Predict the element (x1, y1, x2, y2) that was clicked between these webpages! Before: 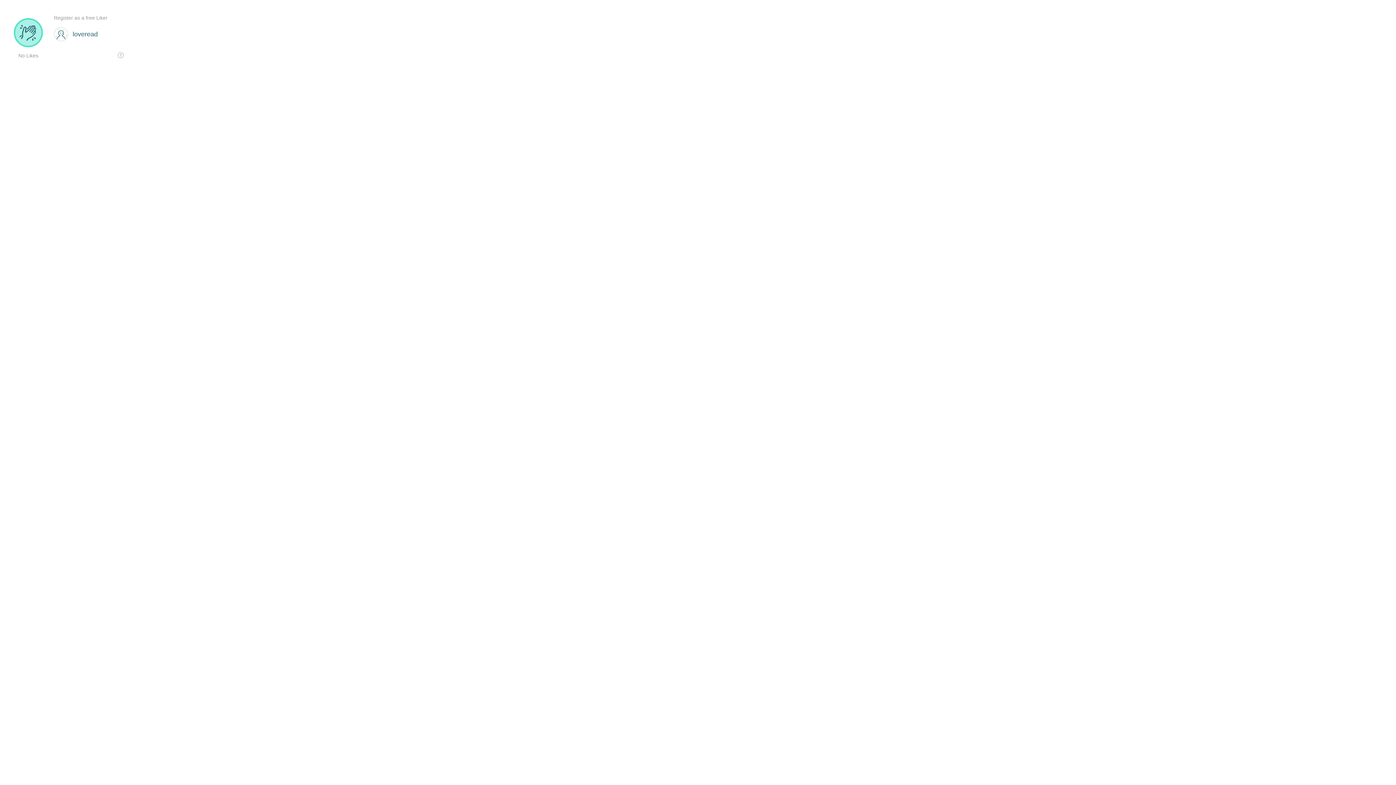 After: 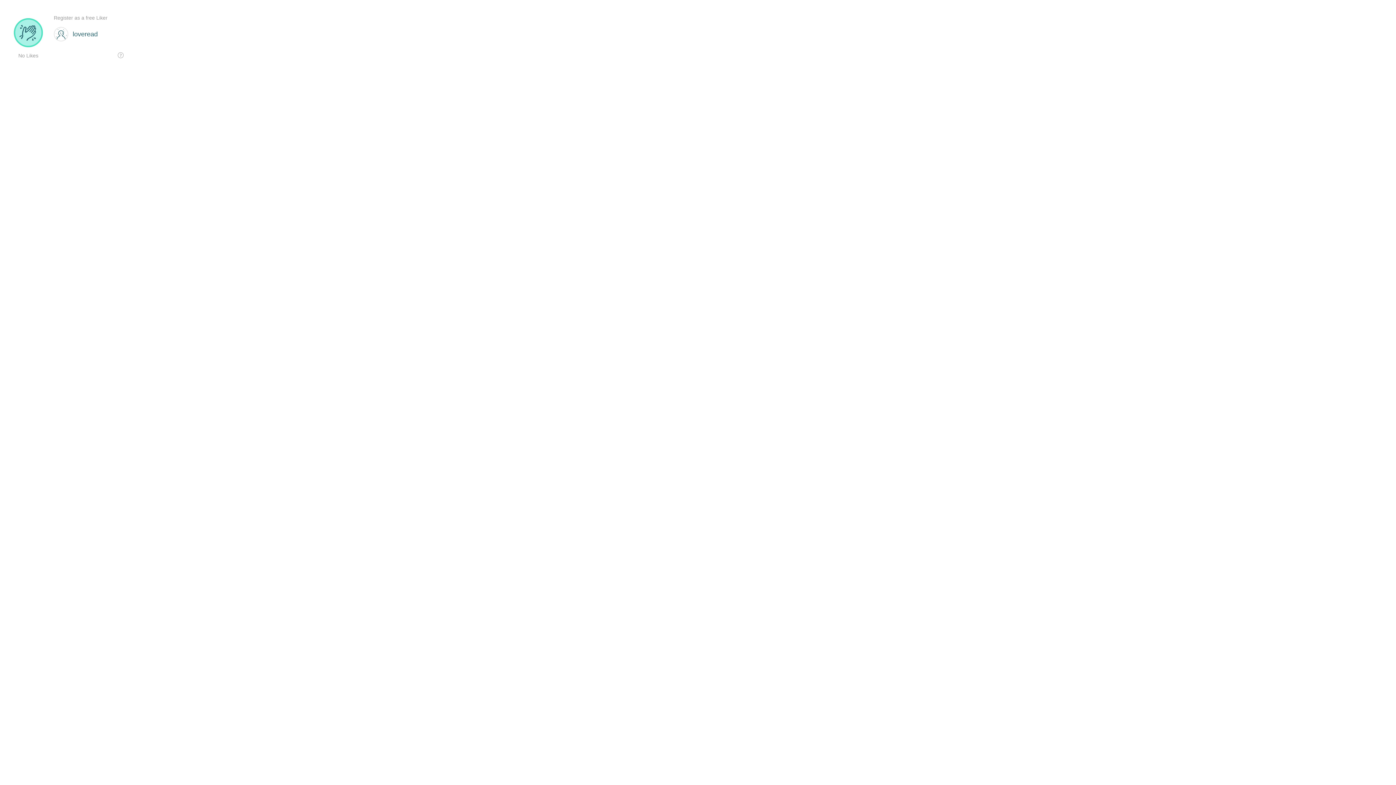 Action: label: Register as a free Liker bbox: (53, 0, 130, 21)